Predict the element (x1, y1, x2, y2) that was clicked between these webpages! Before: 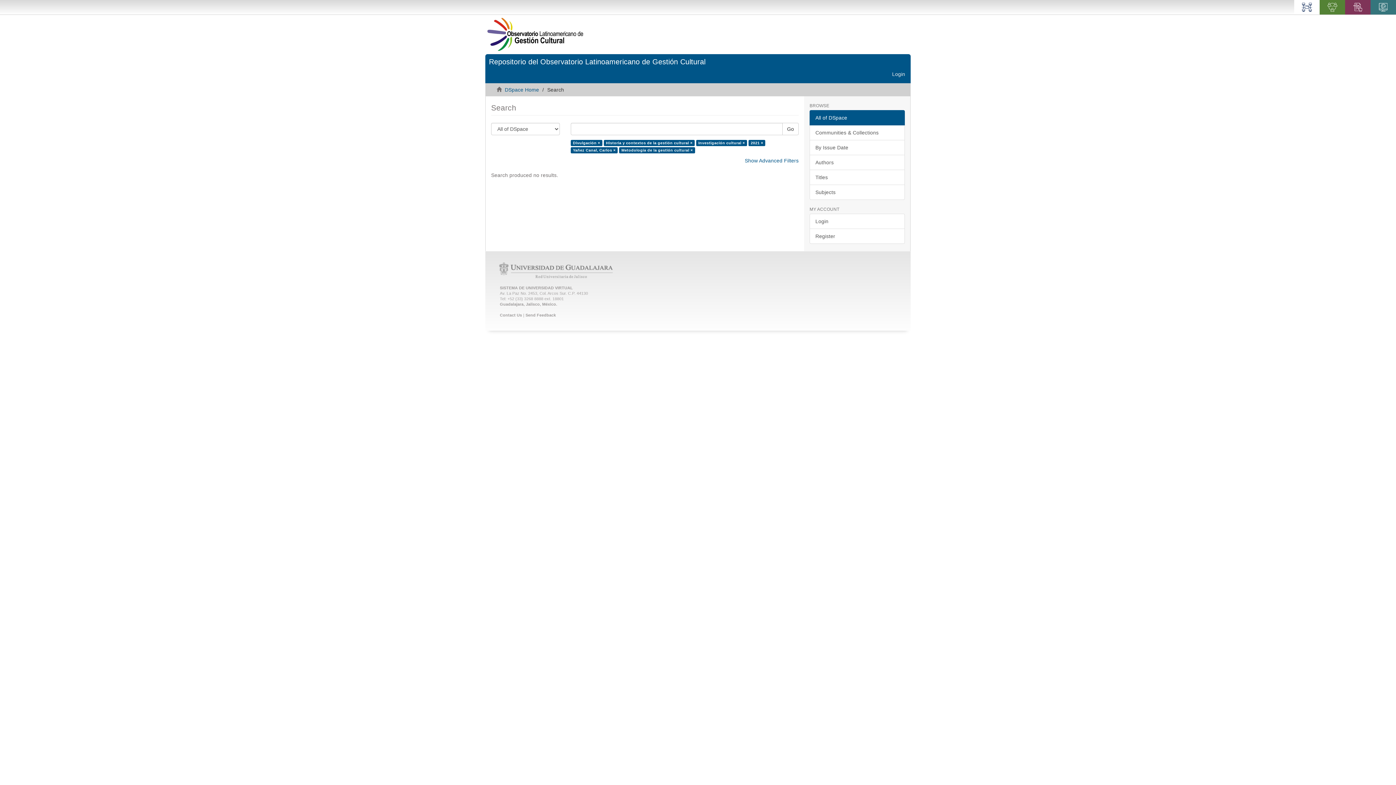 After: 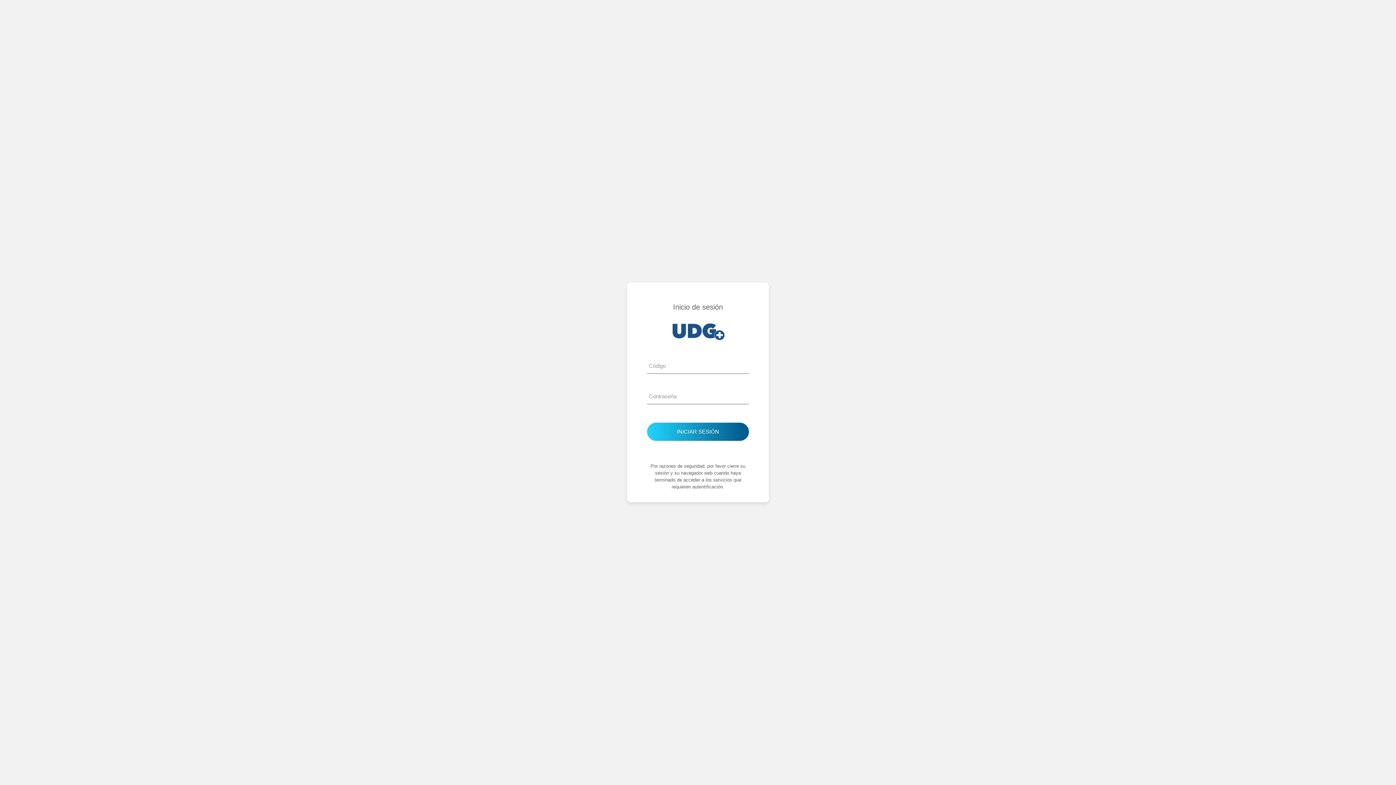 Action: bbox: (1294, 0, 1320, 14)